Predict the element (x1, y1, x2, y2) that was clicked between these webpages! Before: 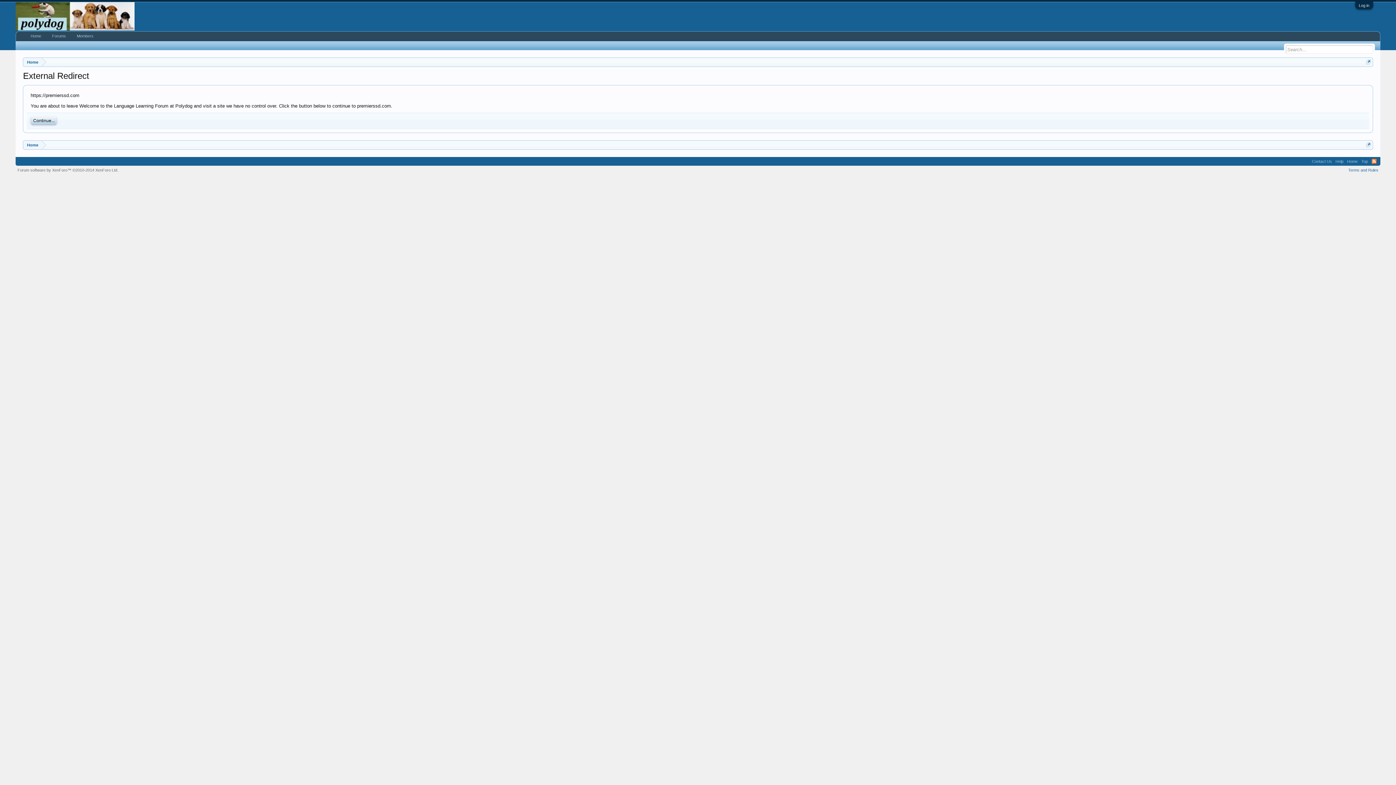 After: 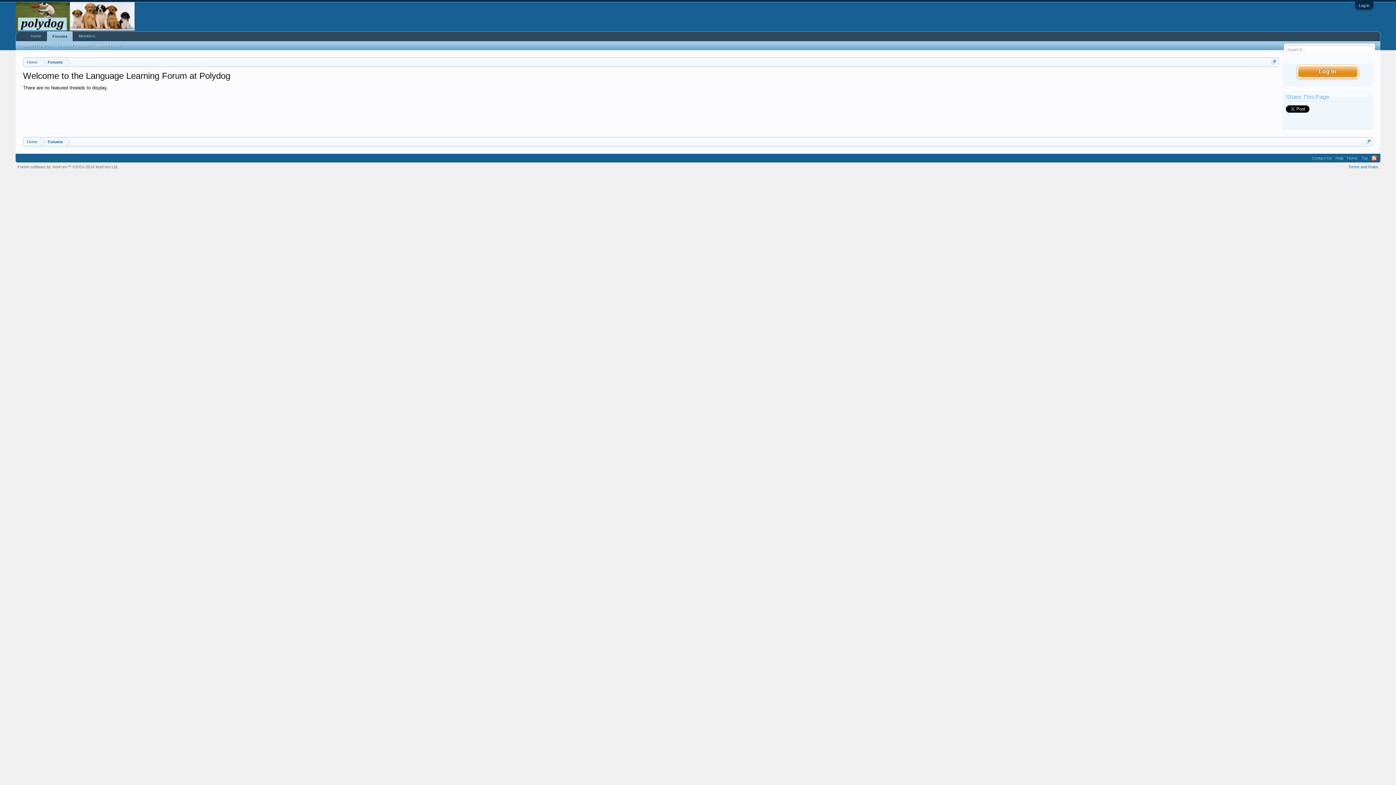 Action: label: Home bbox: (23, 140, 41, 149)